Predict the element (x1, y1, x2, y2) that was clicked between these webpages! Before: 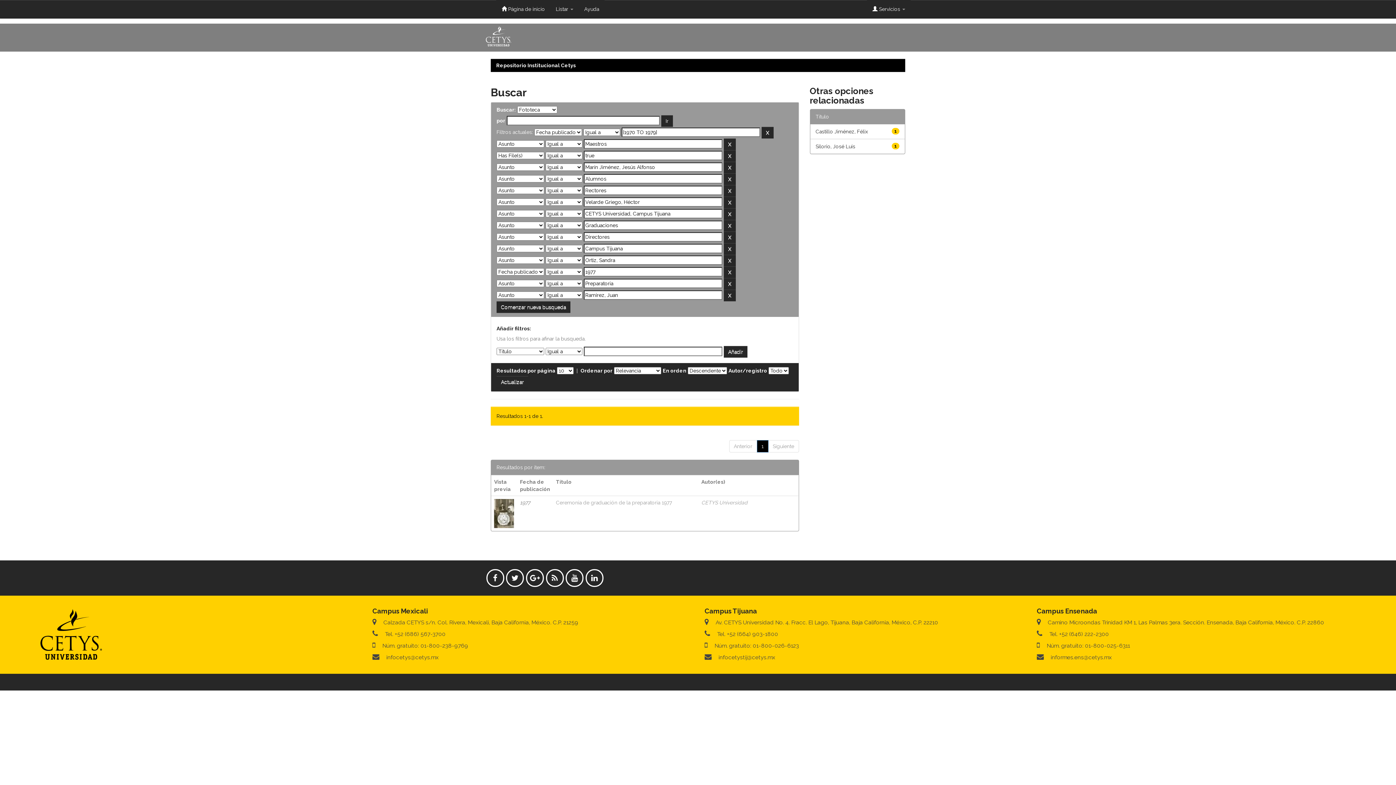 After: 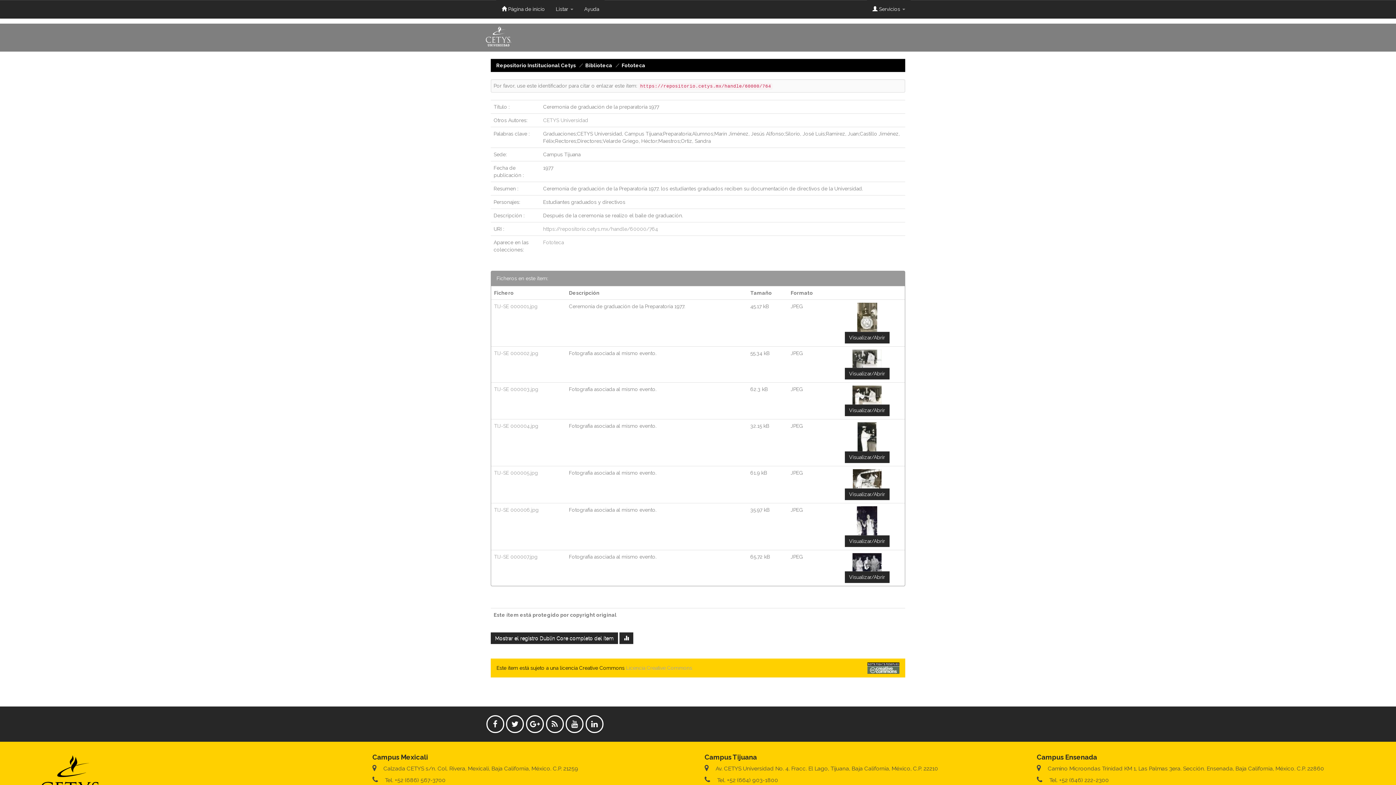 Action: bbox: (556, 500, 672, 505) label: Ceremonia de graduación de la preparatoria 1977